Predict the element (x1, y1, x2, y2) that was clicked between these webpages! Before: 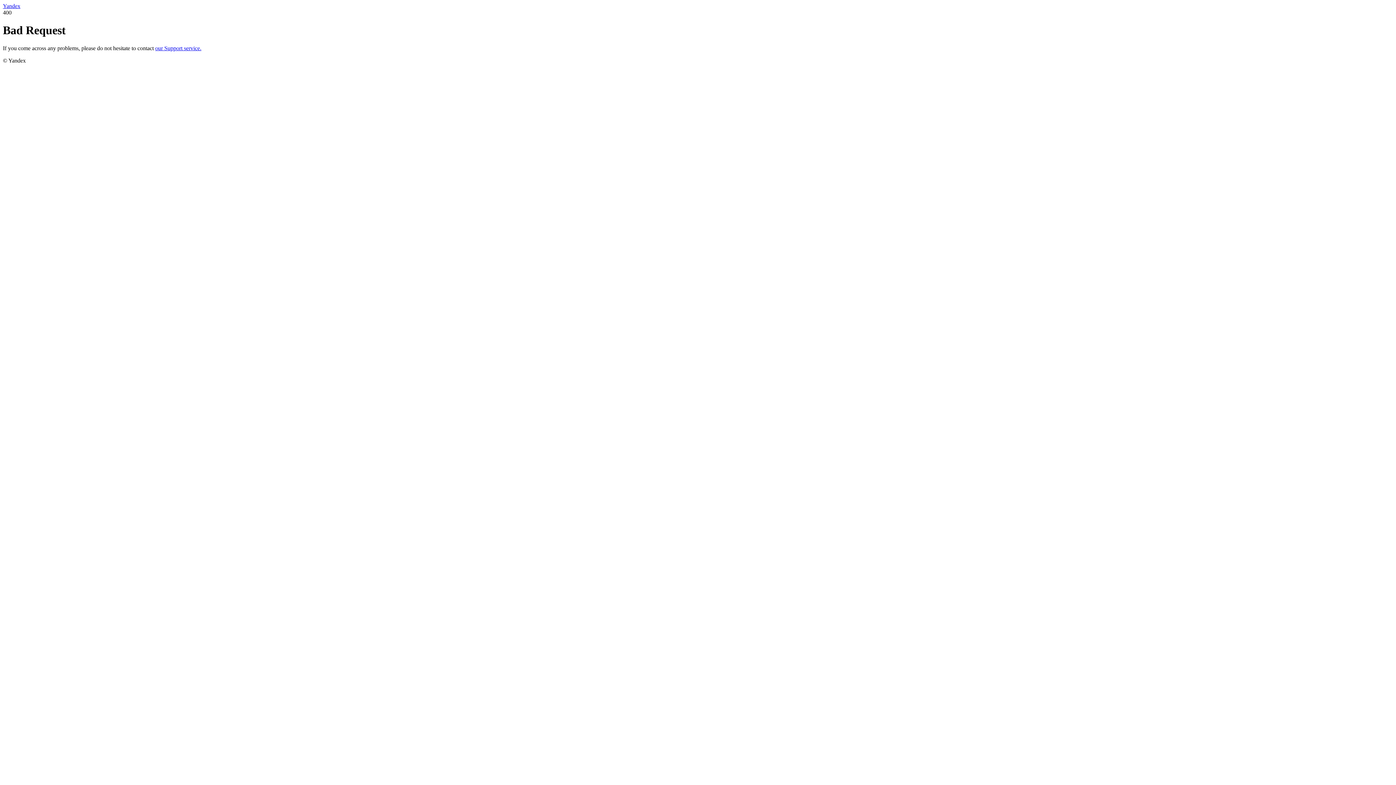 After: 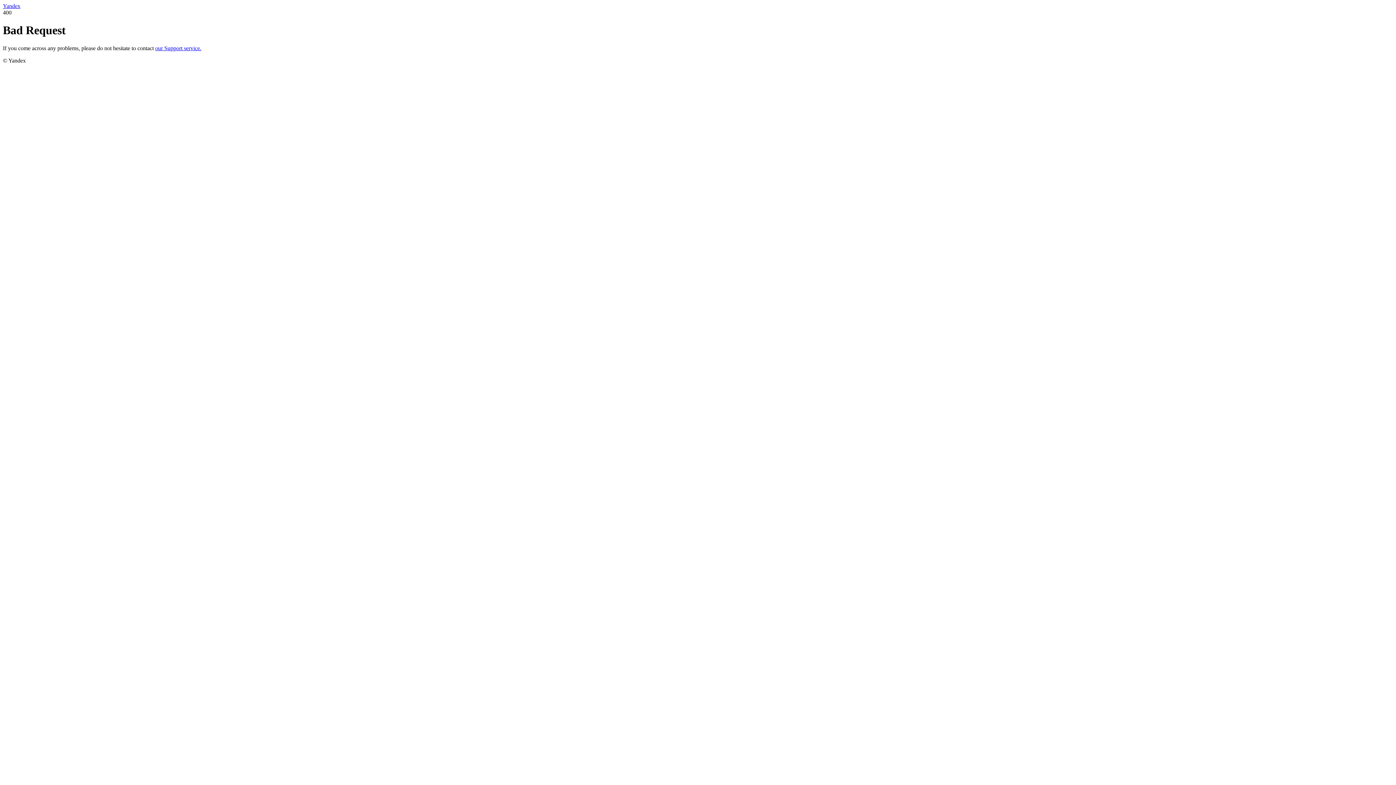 Action: bbox: (155, 45, 201, 51) label: our Support service.